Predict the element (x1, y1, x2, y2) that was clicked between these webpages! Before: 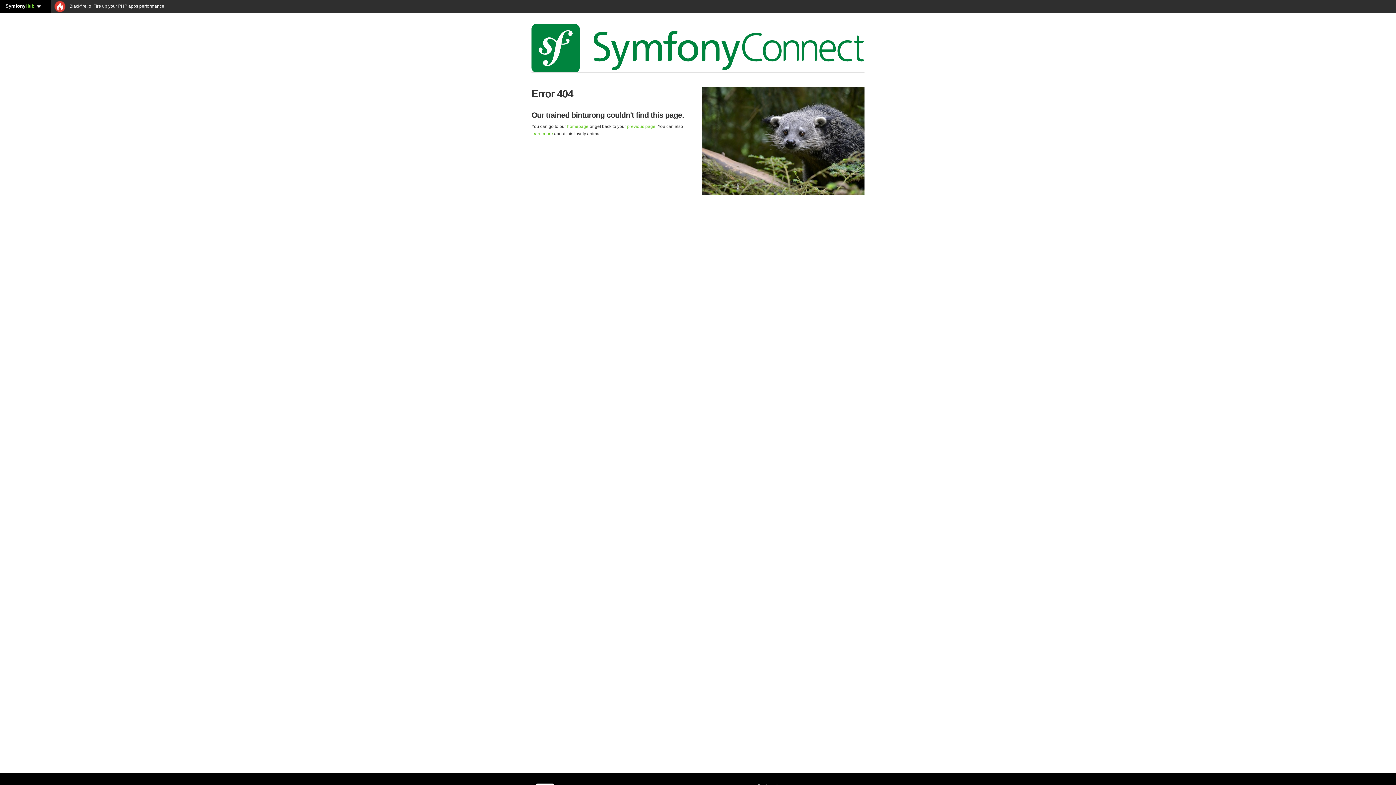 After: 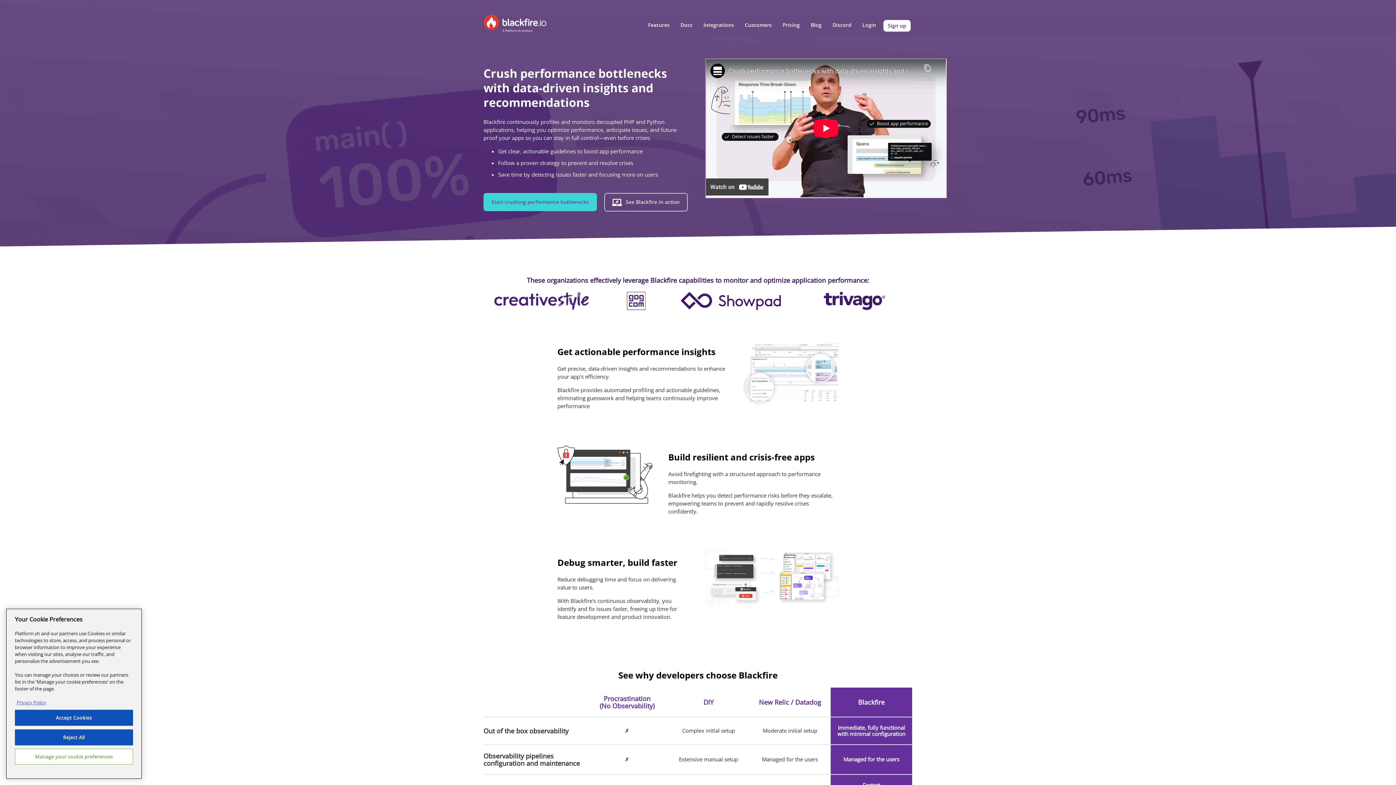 Action: label:  Blackfire.io: Fire up your PHP apps performance bbox: (54, 3, 164, 8)